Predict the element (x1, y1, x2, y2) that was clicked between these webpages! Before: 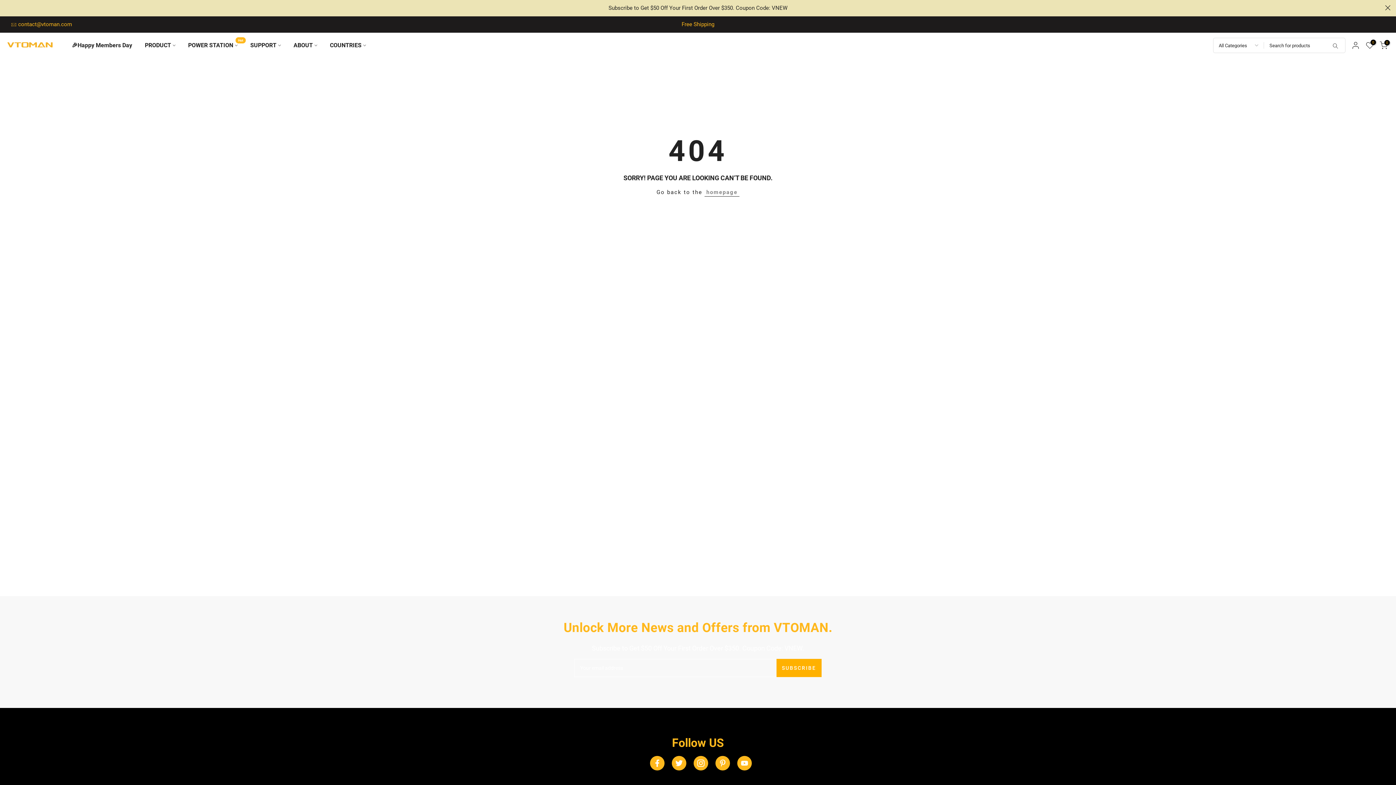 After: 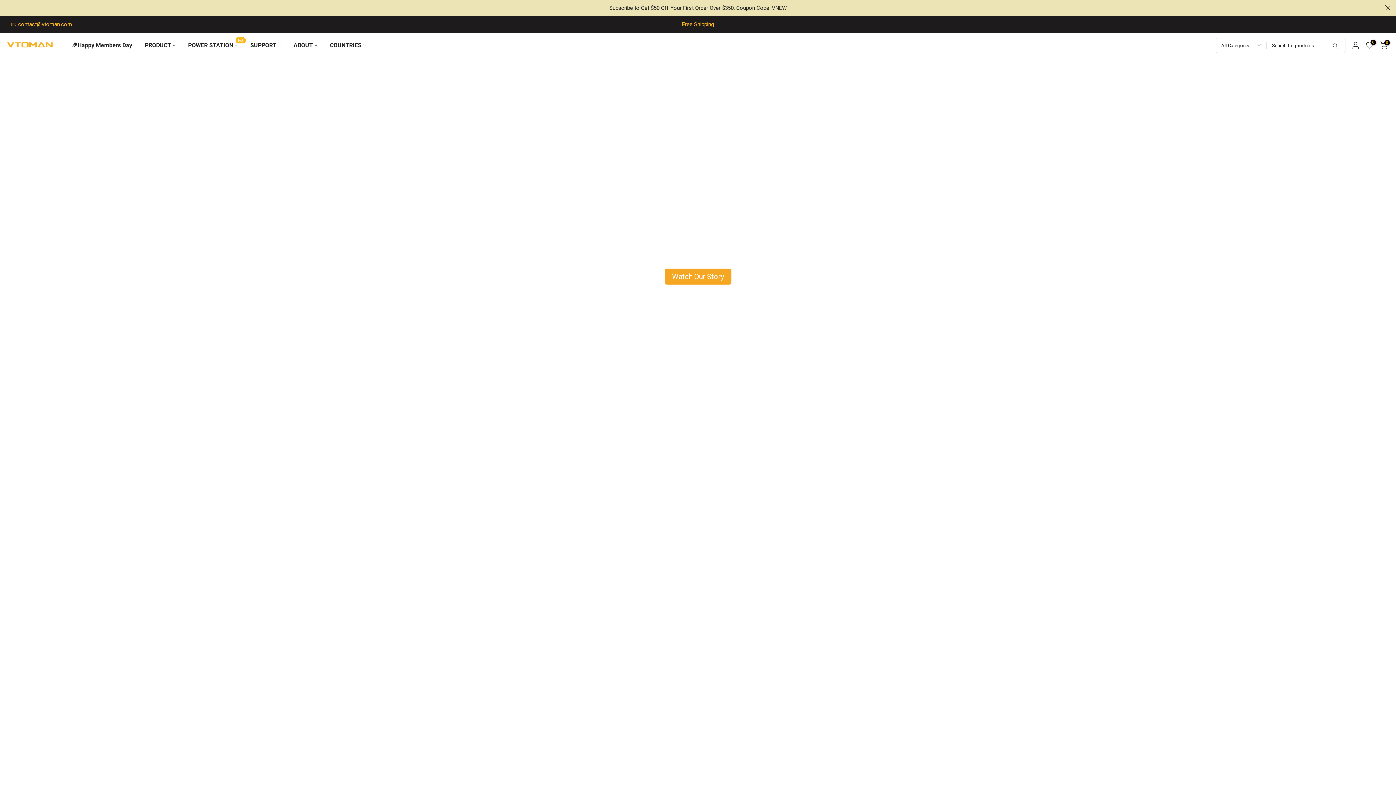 Action: bbox: (287, 40, 323, 50) label: ABOUT